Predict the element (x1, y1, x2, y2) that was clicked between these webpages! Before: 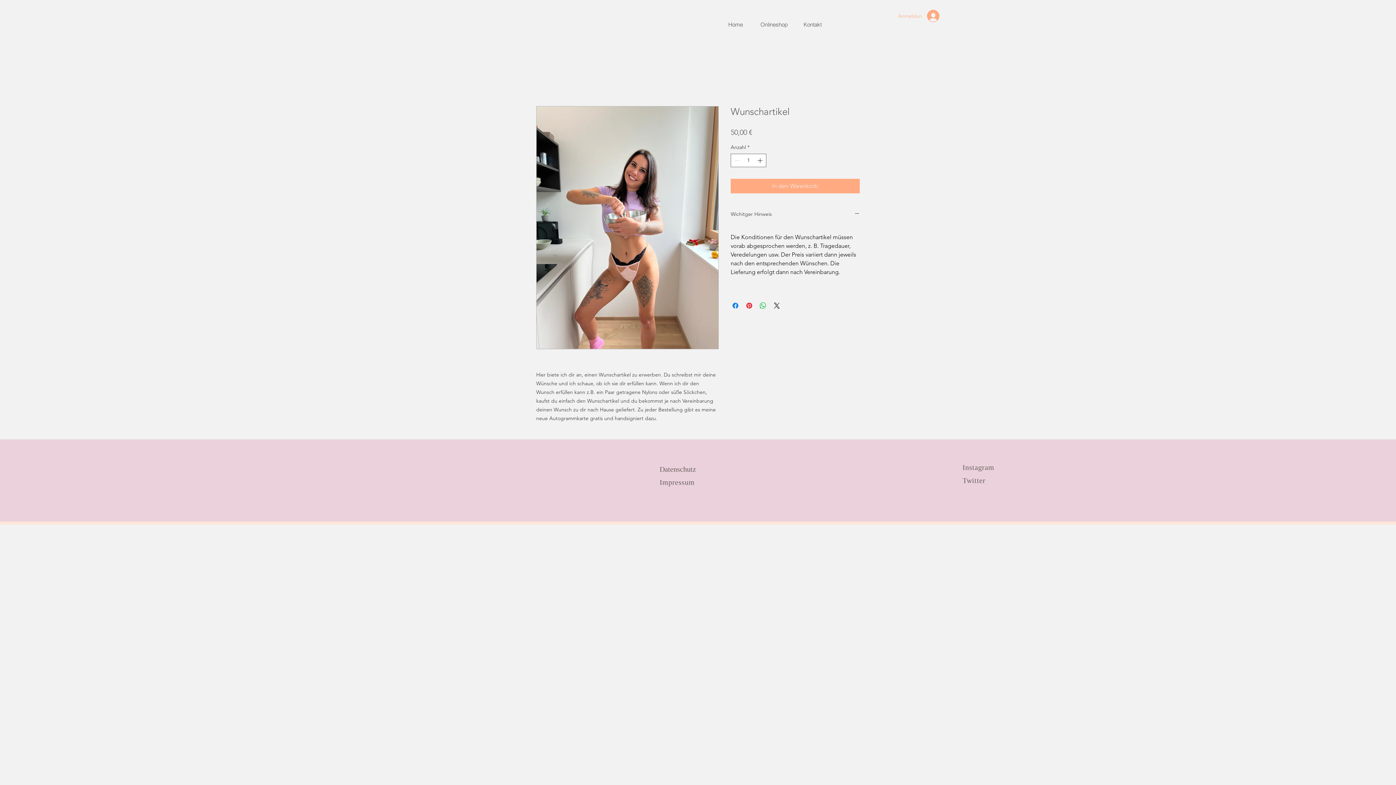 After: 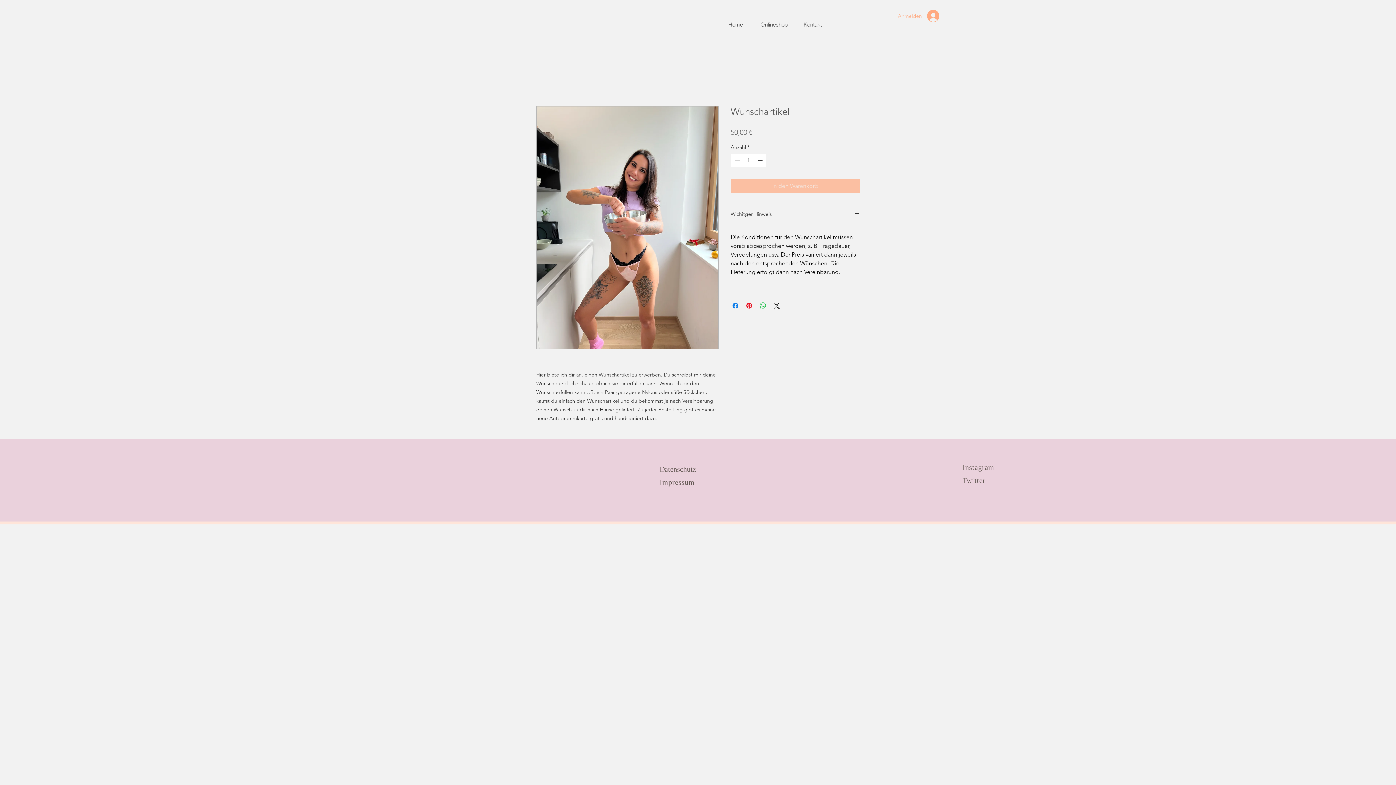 Action: bbox: (730, 178, 860, 193) label: In den Warenkorb